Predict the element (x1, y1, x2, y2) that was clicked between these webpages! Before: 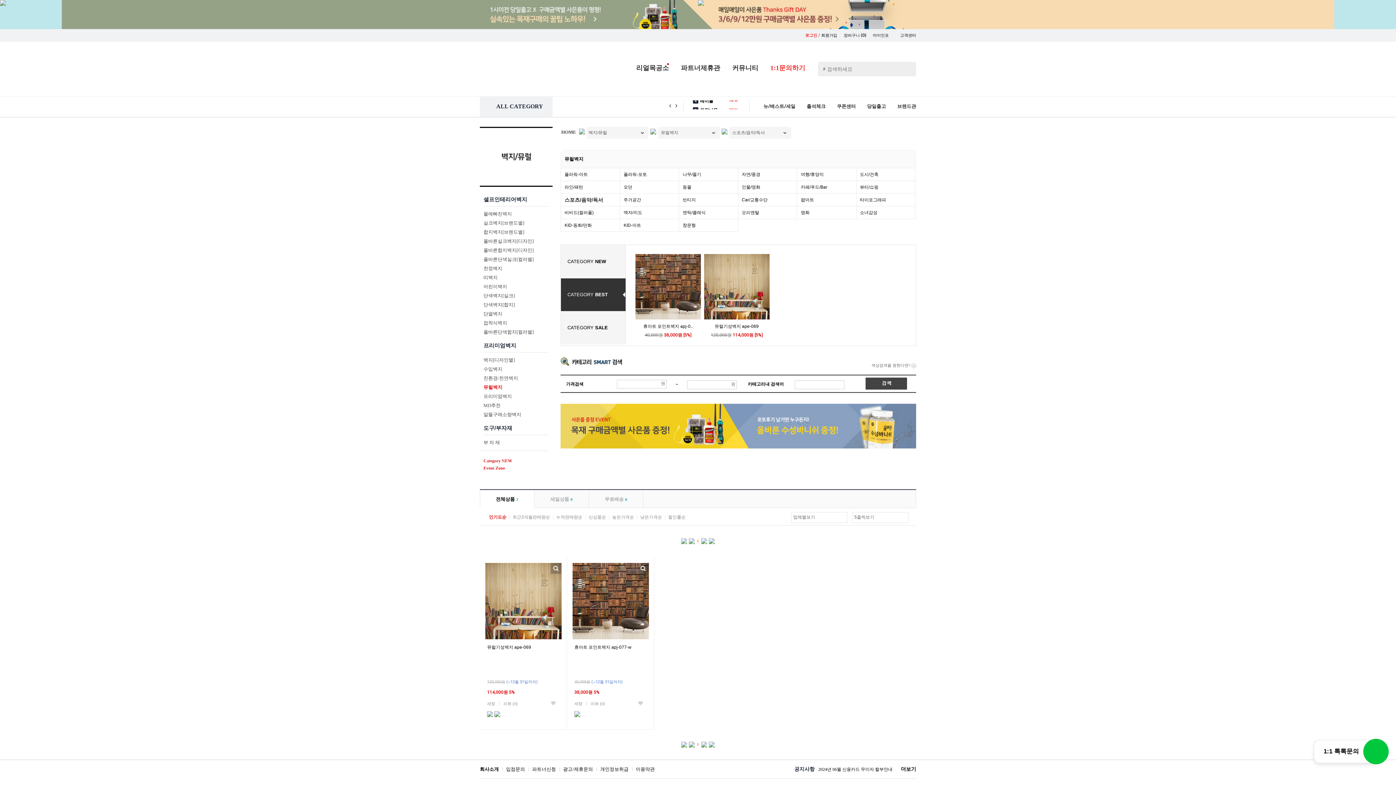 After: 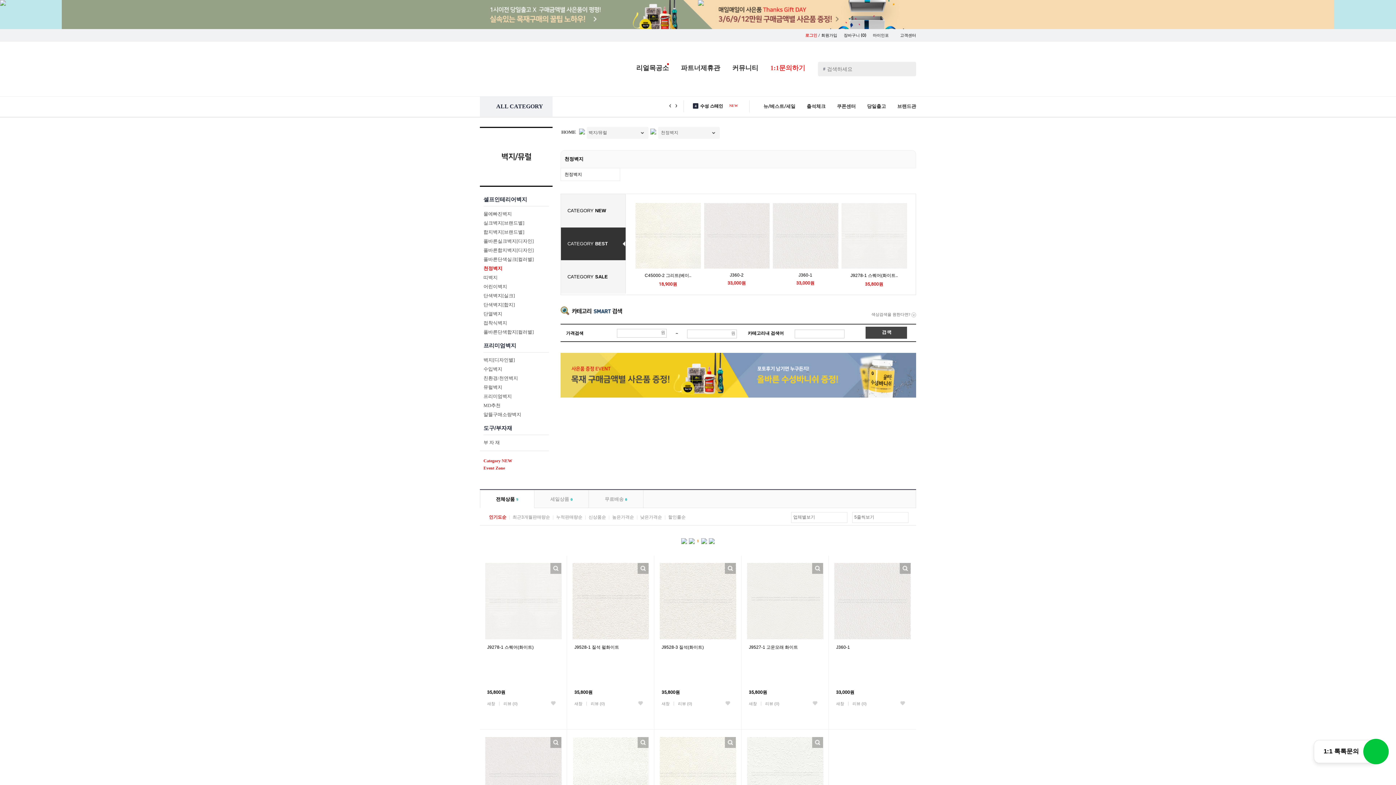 Action: label: 천정벽지 bbox: (483, 264, 549, 273)